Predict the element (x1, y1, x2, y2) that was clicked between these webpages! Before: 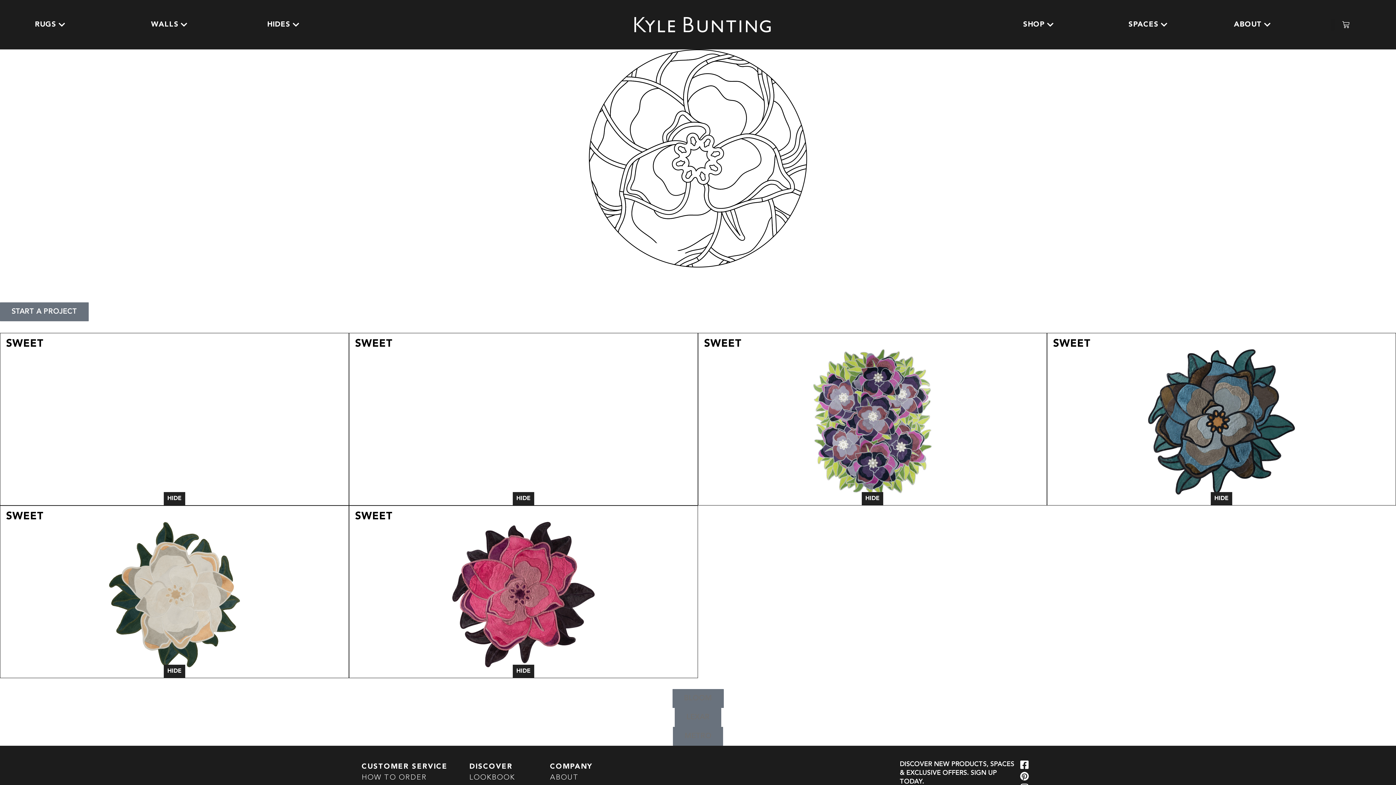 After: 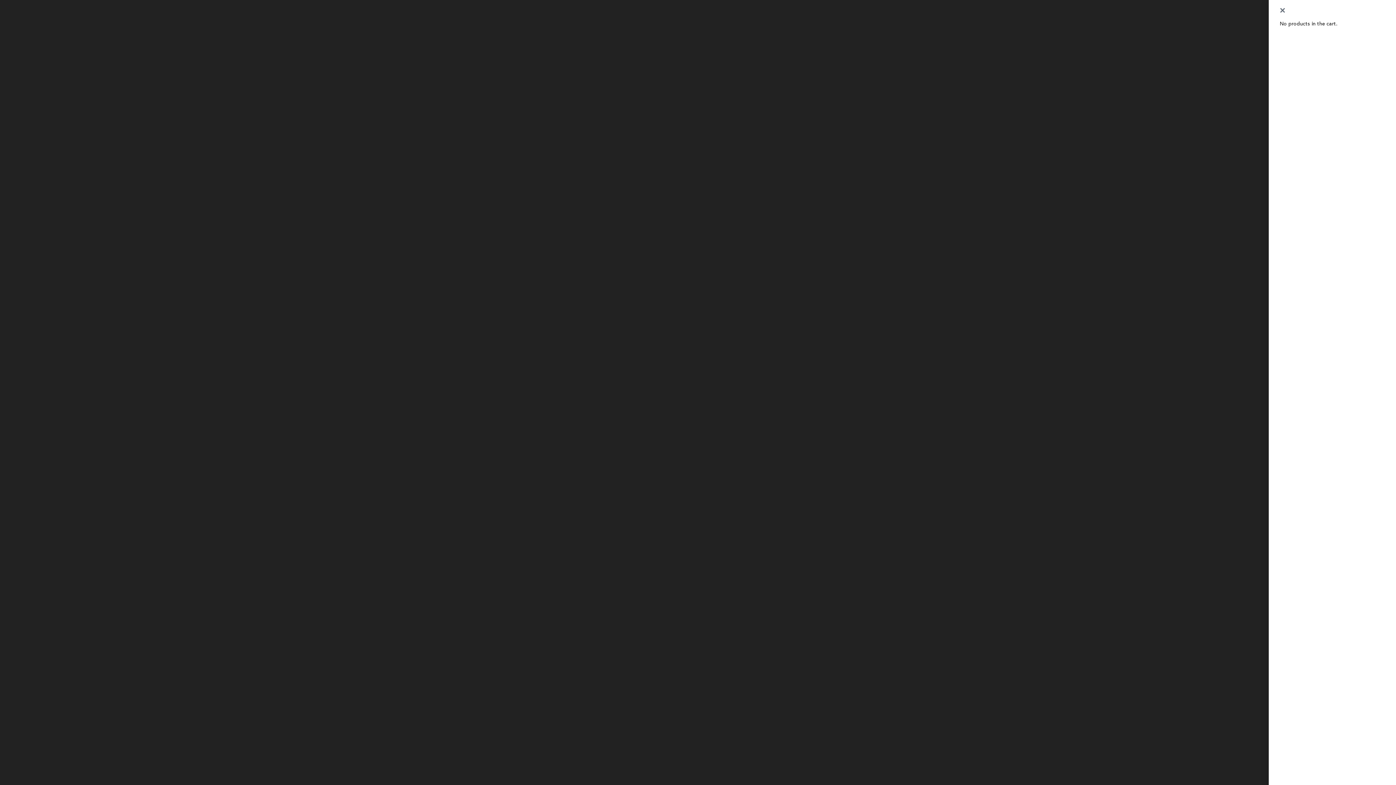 Action: bbox: (1330, 15, 1361, 34) label: CART